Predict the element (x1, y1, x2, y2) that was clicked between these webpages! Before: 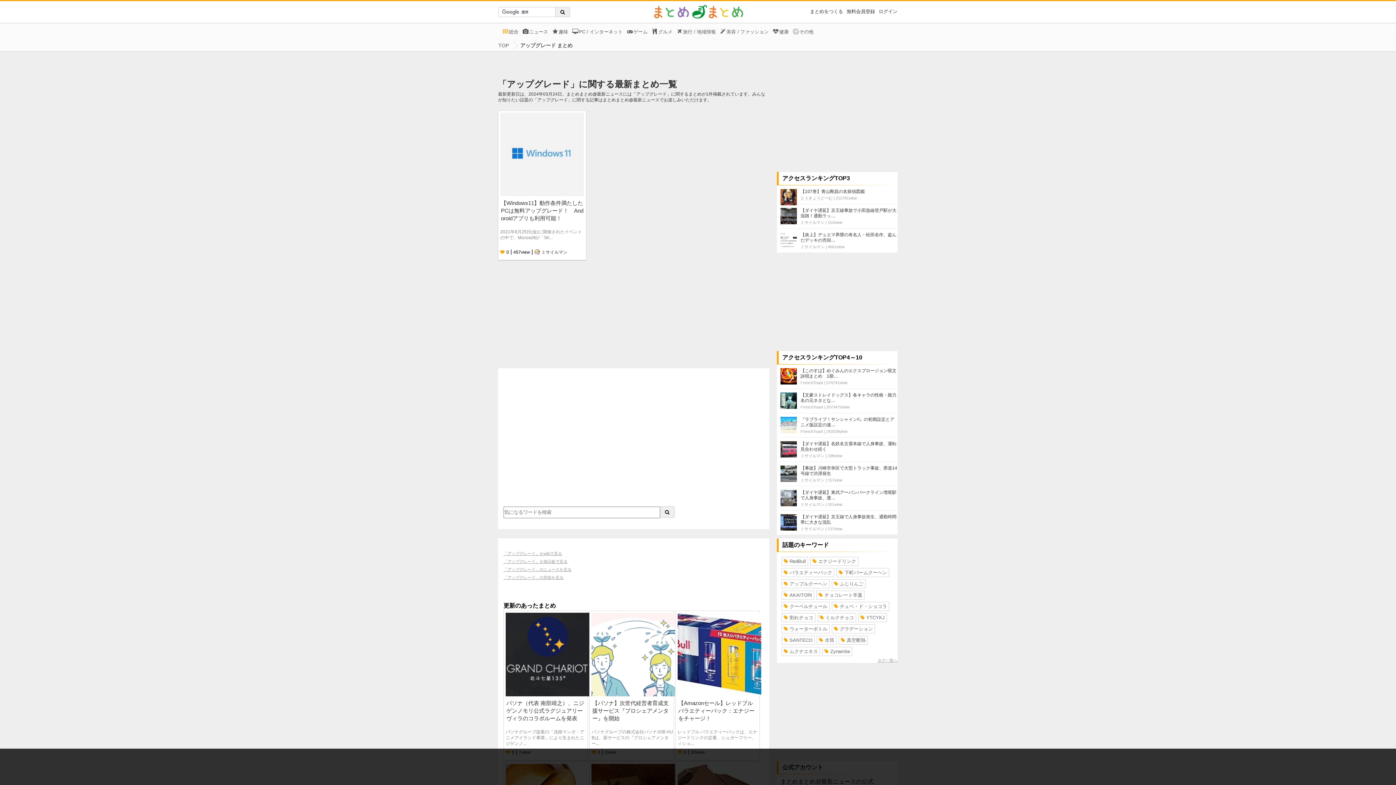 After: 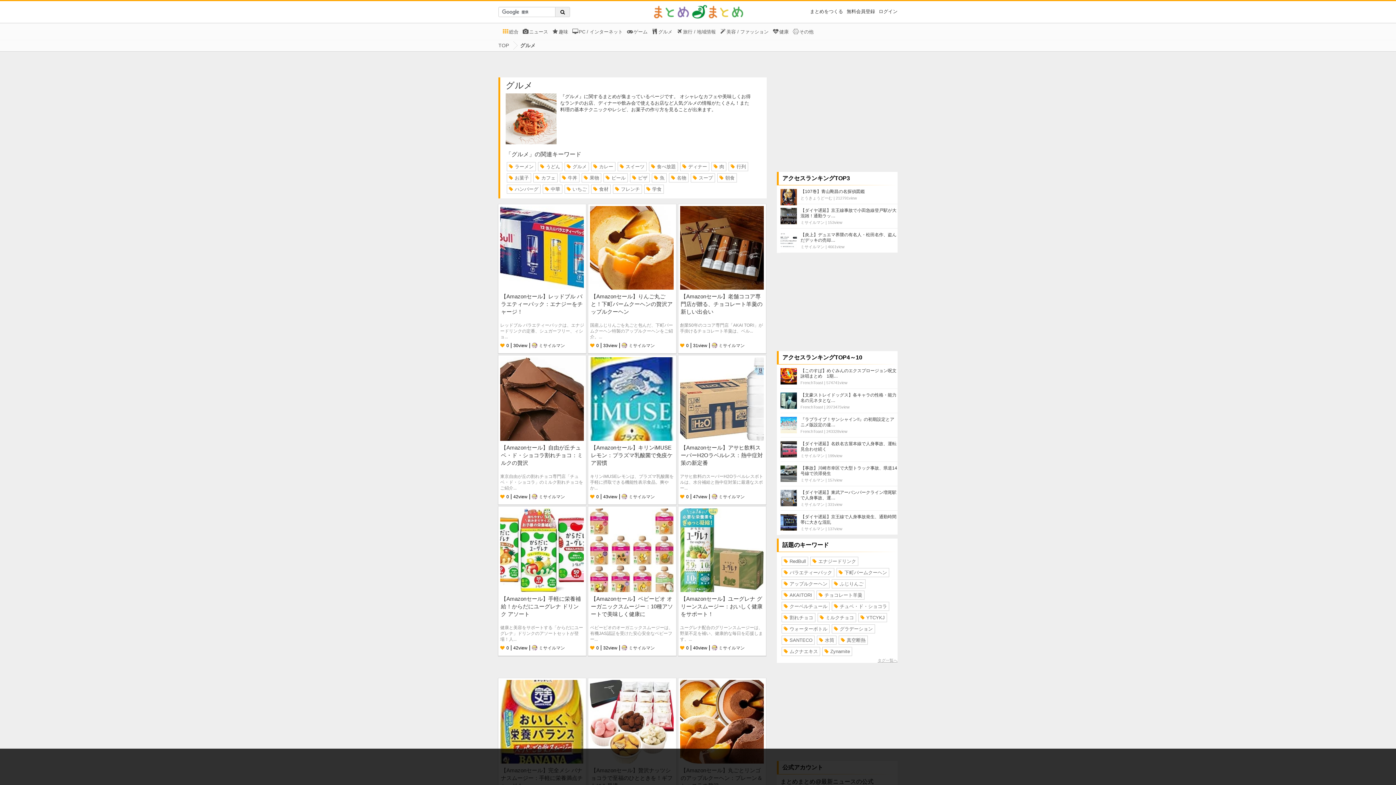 Action: bbox: (651, 28, 672, 34) label: グルメ